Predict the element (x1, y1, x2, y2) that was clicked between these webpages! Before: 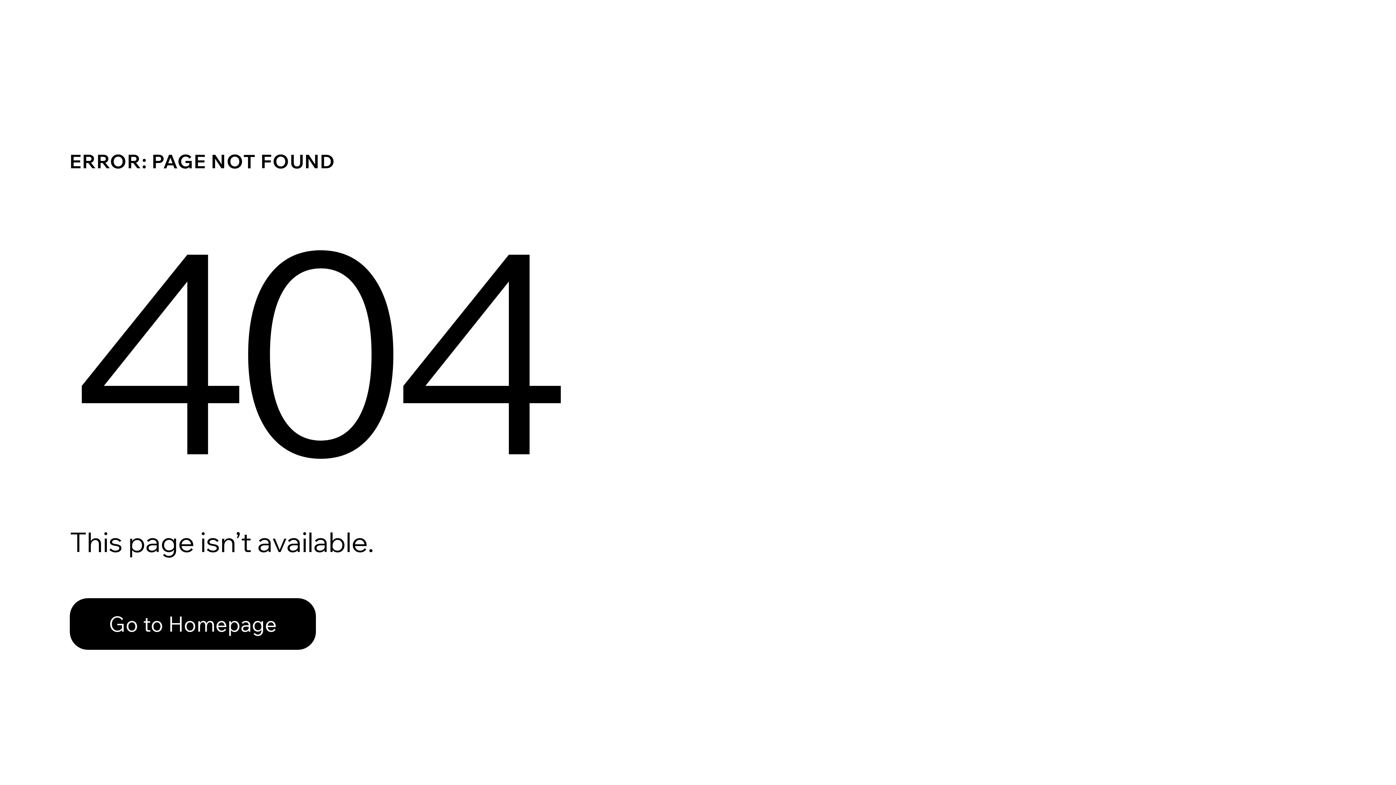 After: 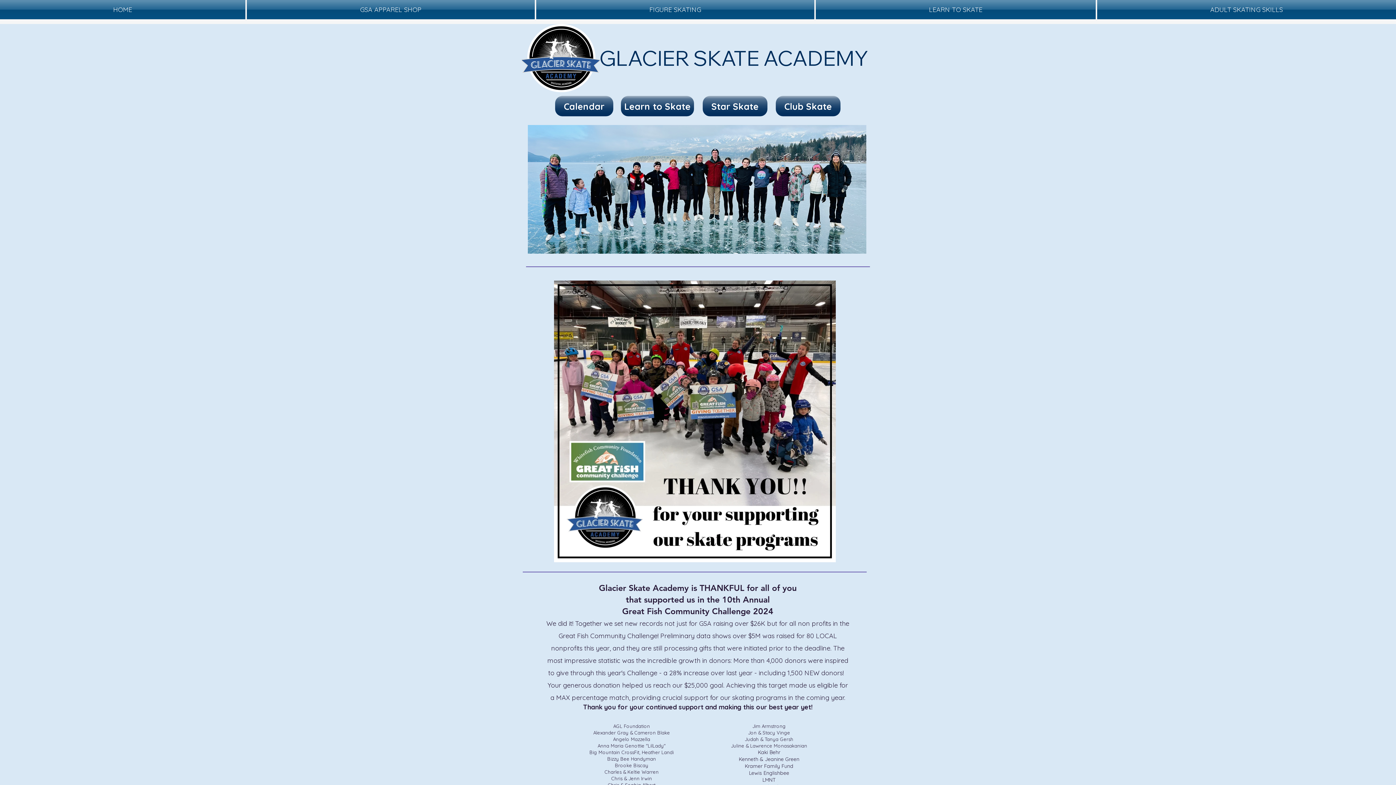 Action: bbox: (69, 582, 768, 659) label: Go to Homepage